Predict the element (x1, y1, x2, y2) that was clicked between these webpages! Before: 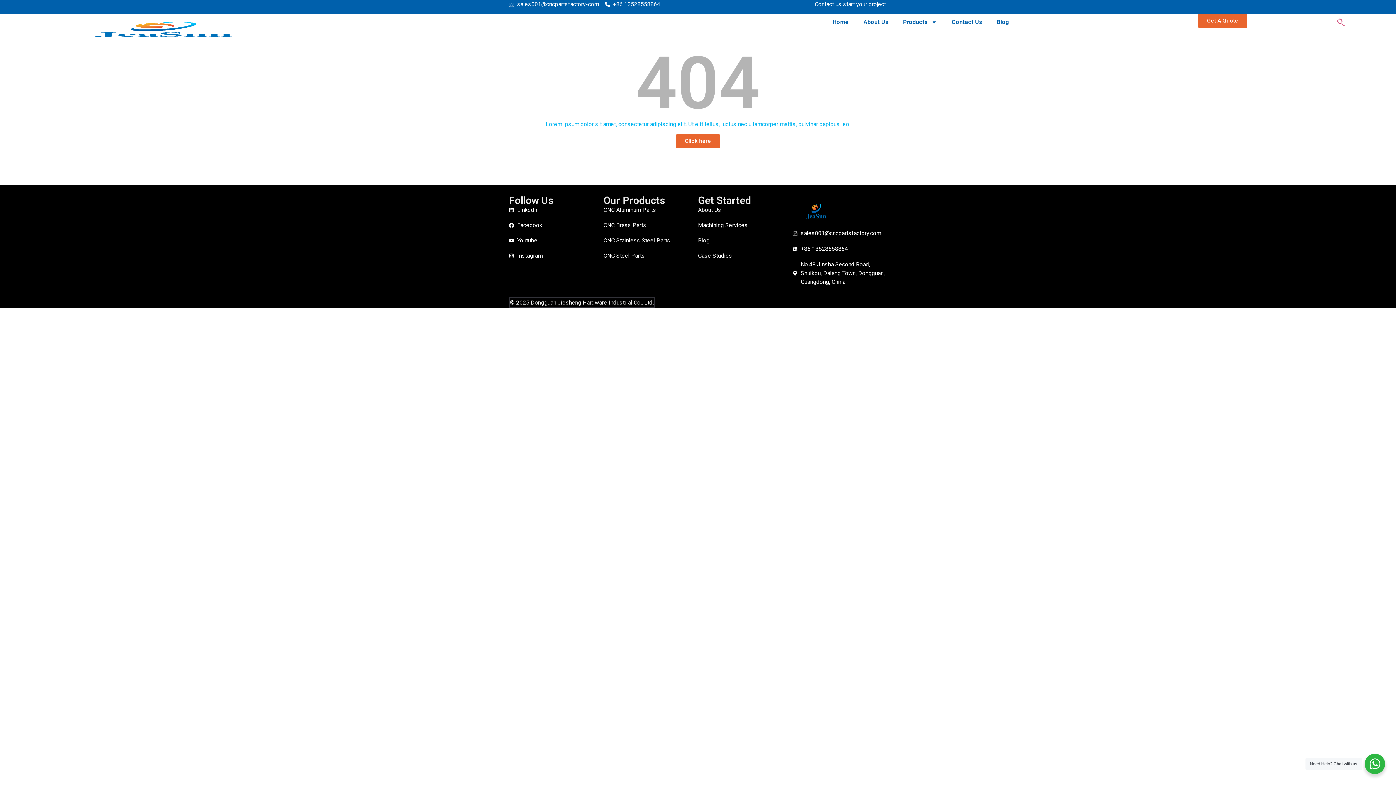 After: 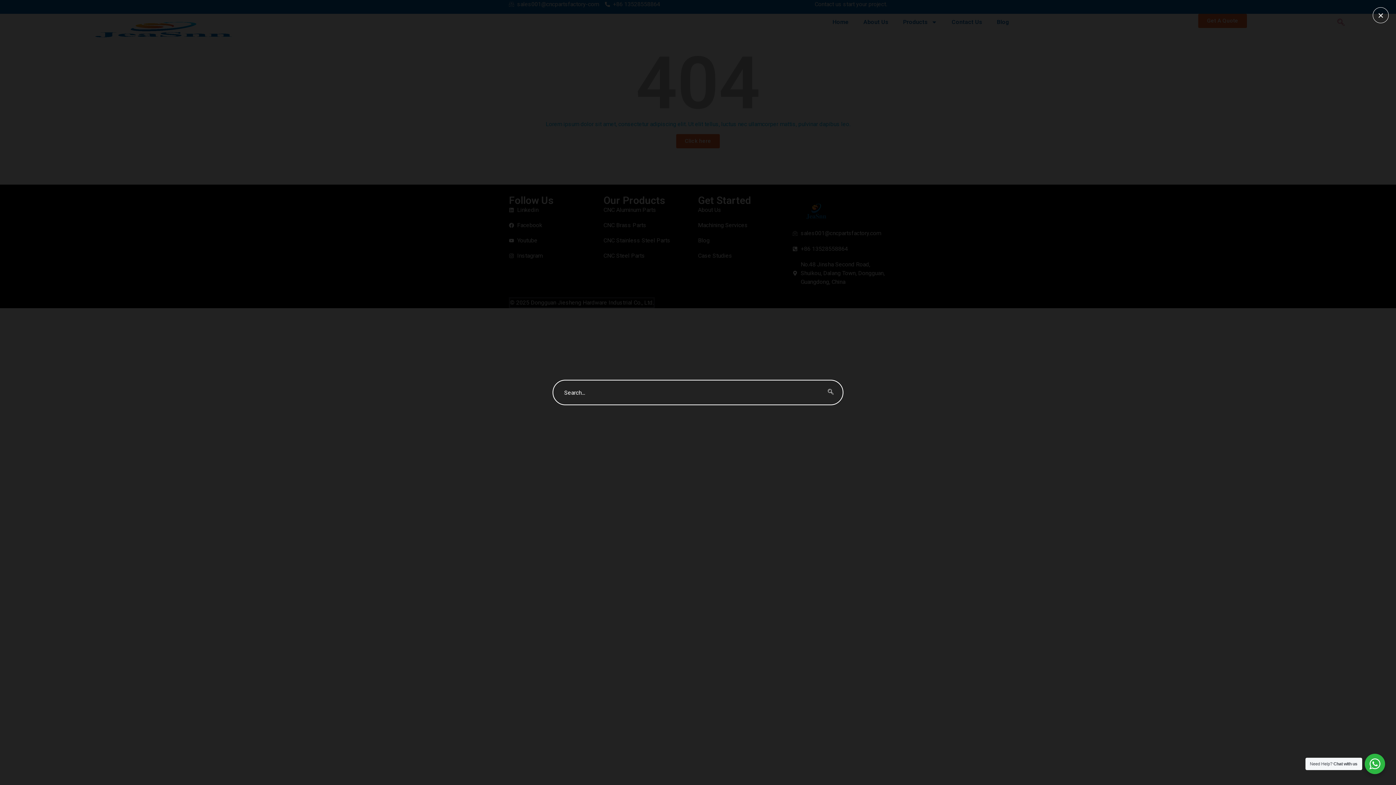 Action: bbox: (1334, 15, 1348, 30) label: navsearch-button